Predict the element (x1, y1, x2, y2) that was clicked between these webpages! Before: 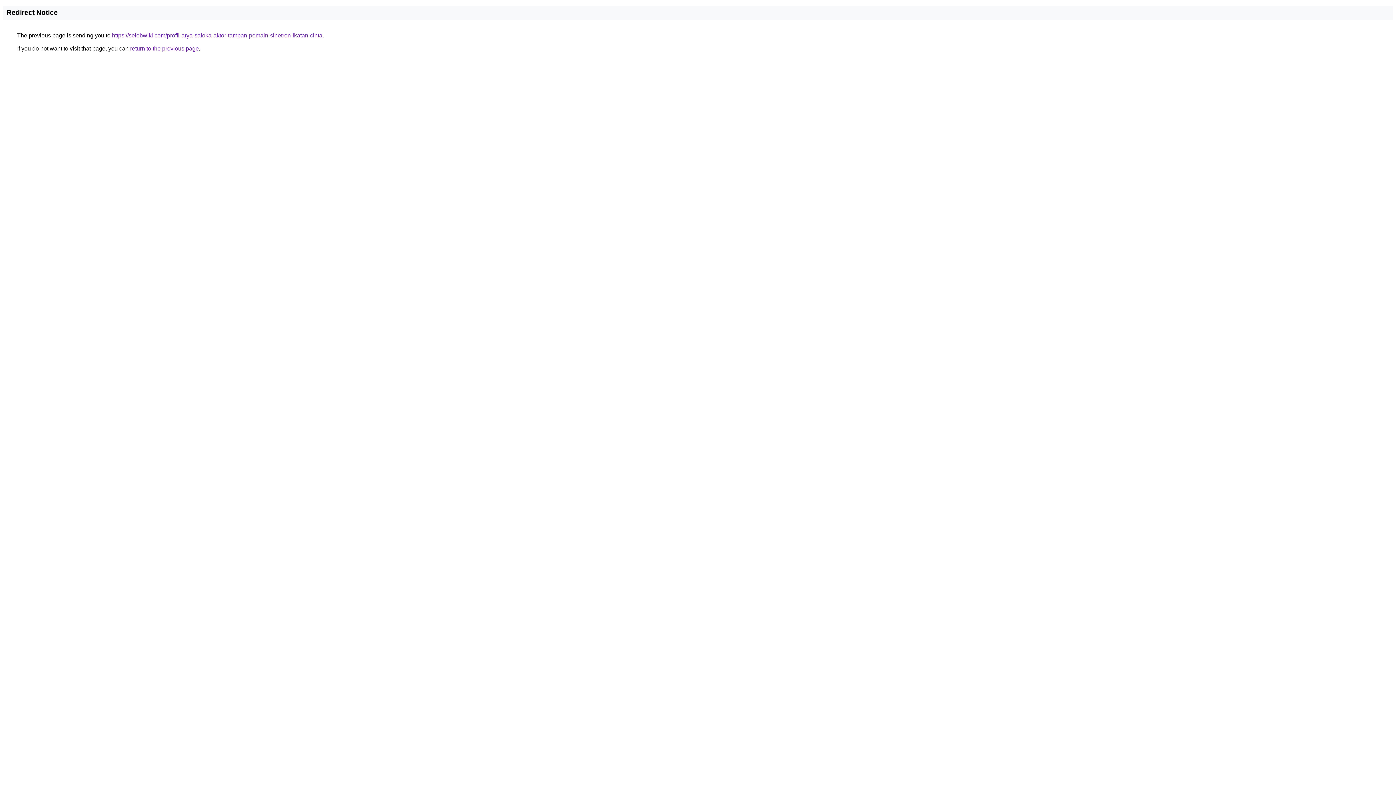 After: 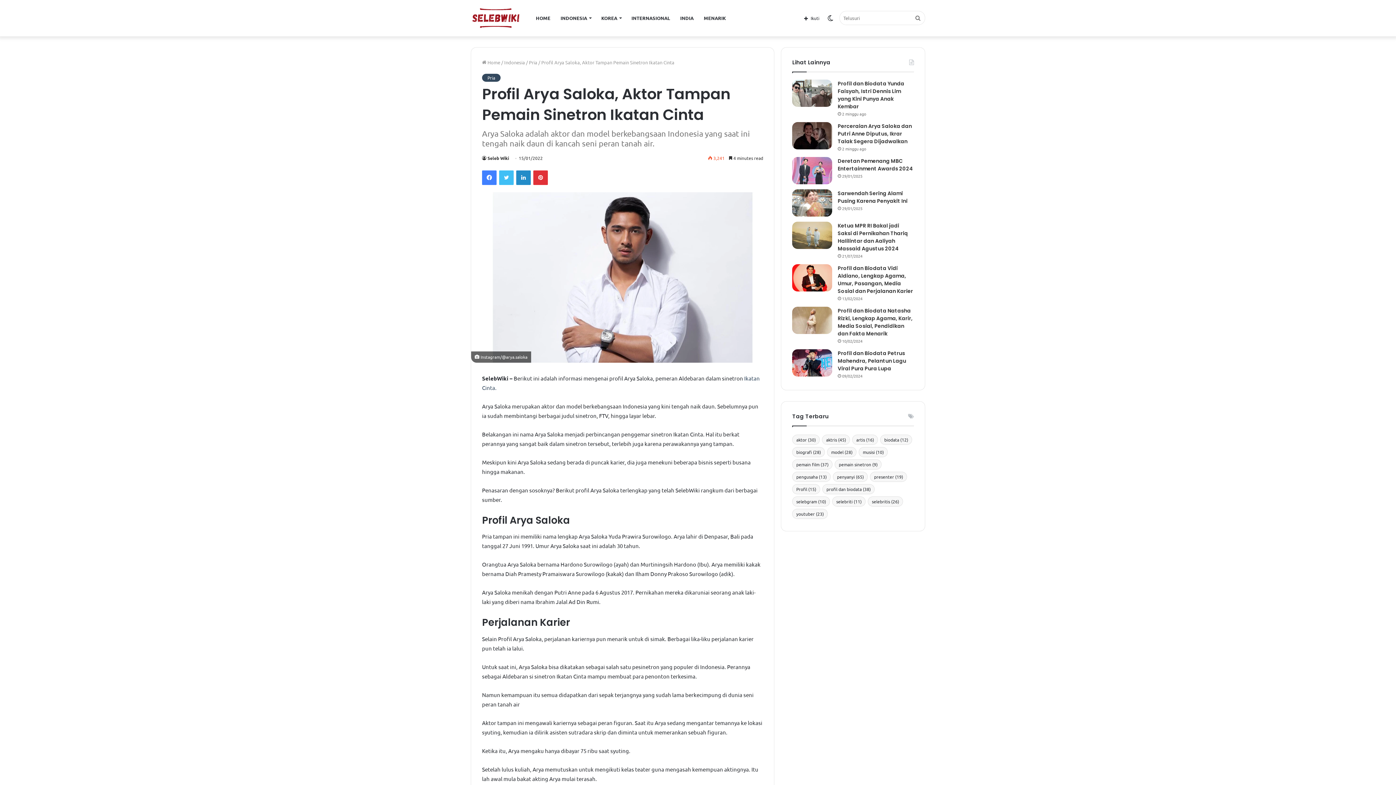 Action: label: https://selebwiki.com/profil-arya-saloka-aktor-tampan-pemain-sinetron-ikatan-cinta bbox: (112, 32, 322, 38)